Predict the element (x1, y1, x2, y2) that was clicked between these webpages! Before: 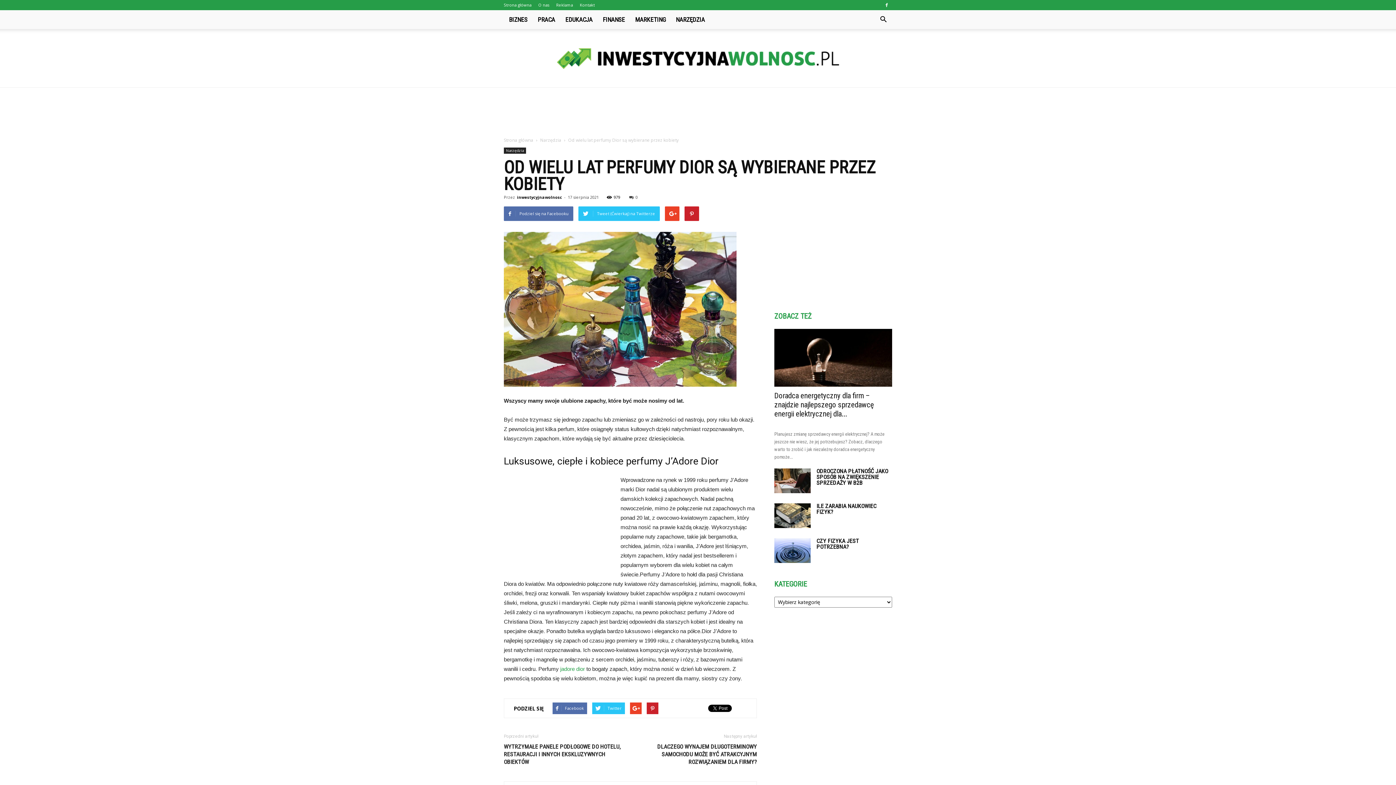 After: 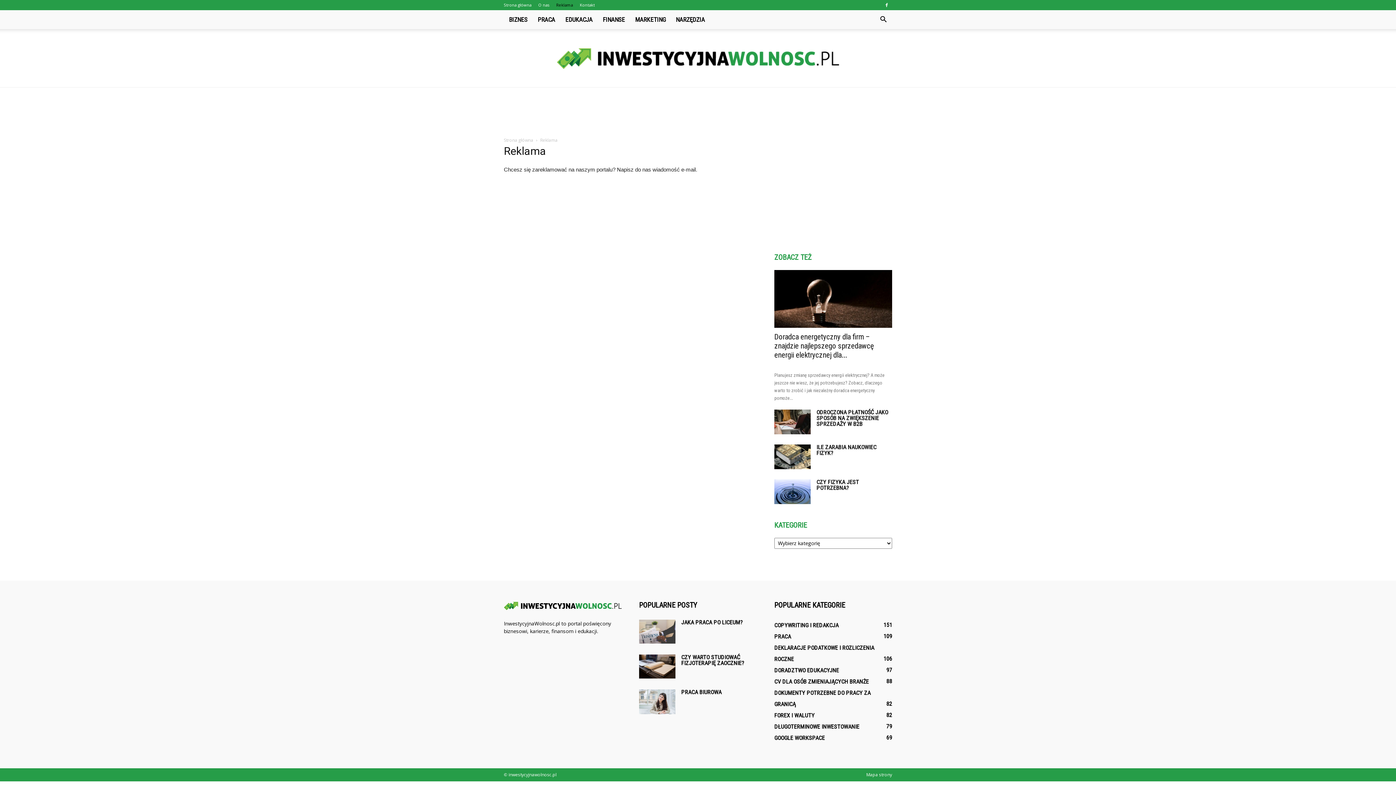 Action: bbox: (556, 2, 573, 7) label: Reklama